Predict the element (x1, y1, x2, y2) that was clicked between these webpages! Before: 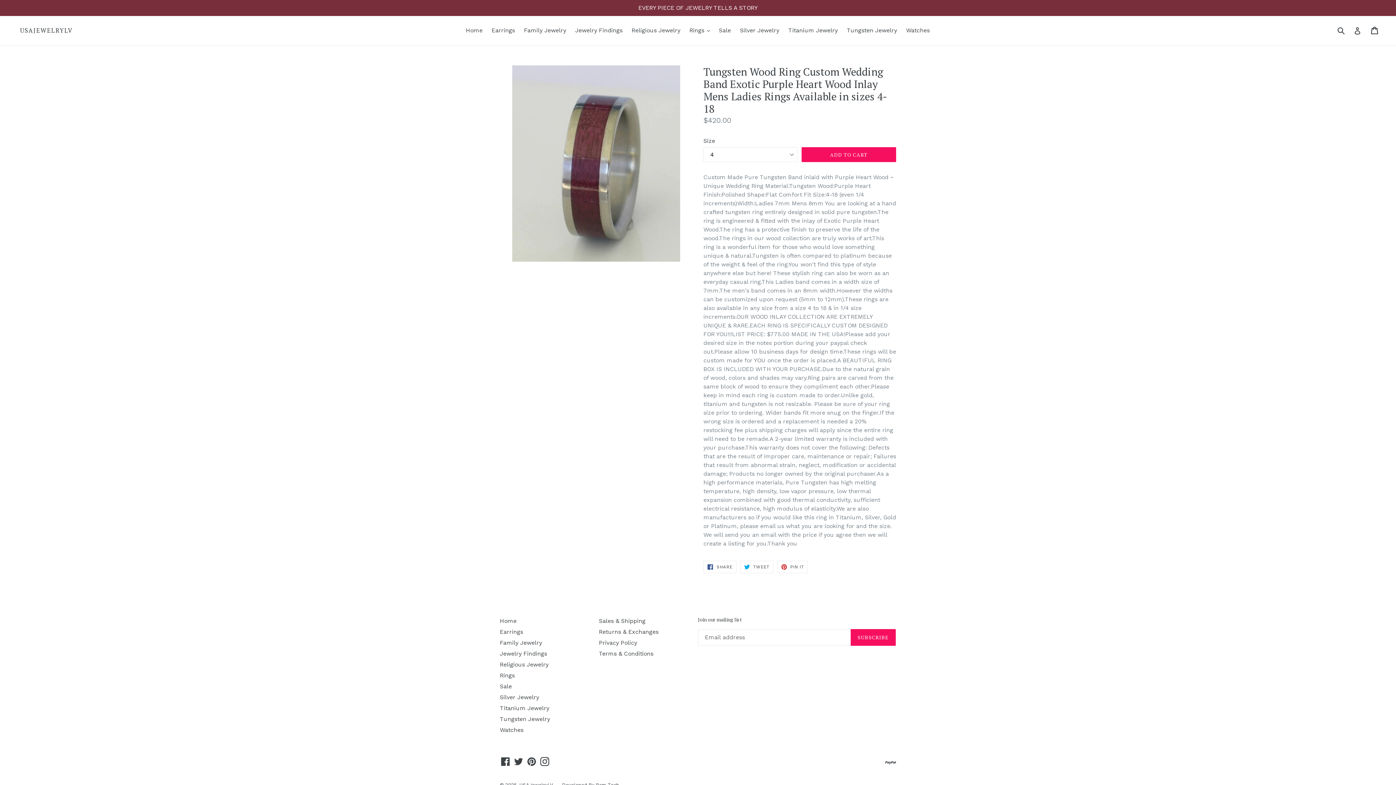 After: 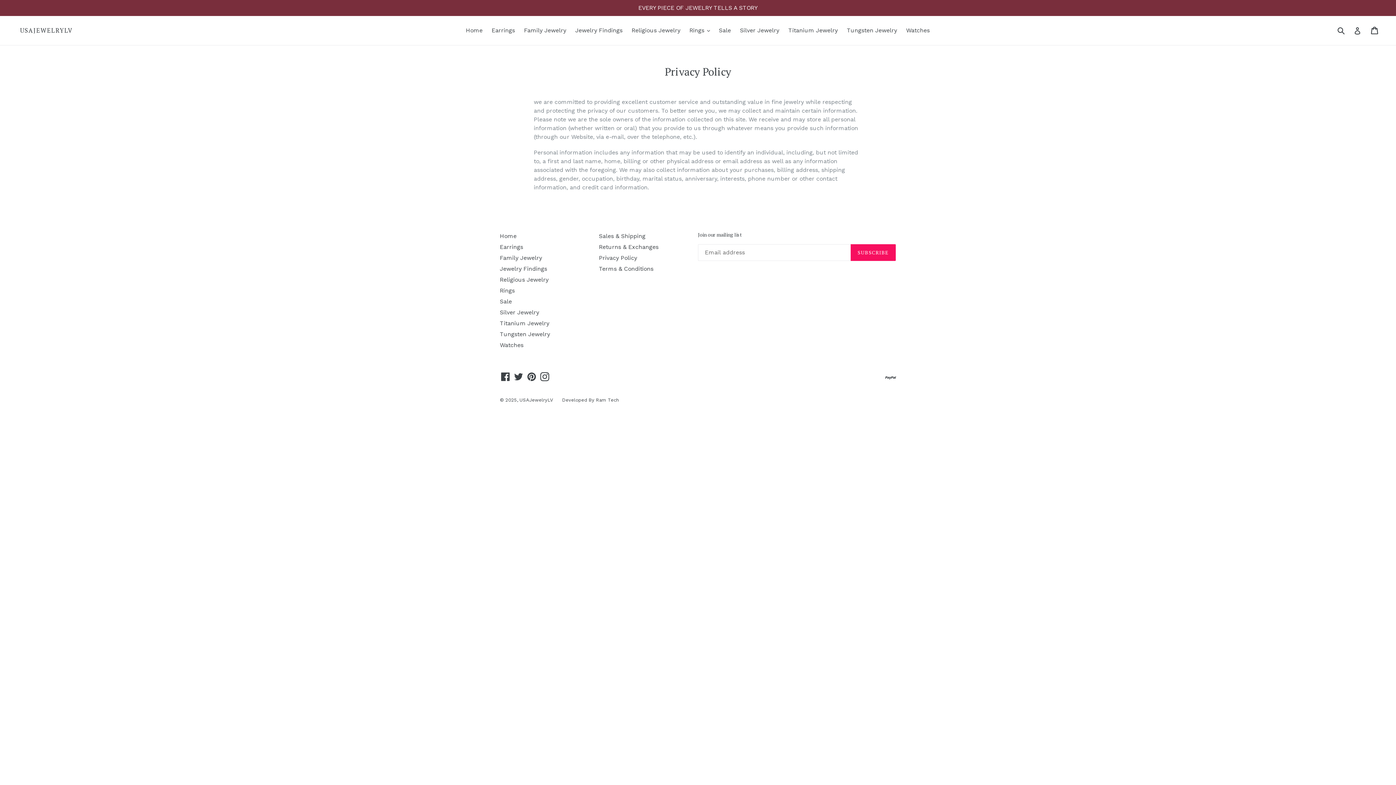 Action: label: Privacy Policy bbox: (599, 639, 637, 646)